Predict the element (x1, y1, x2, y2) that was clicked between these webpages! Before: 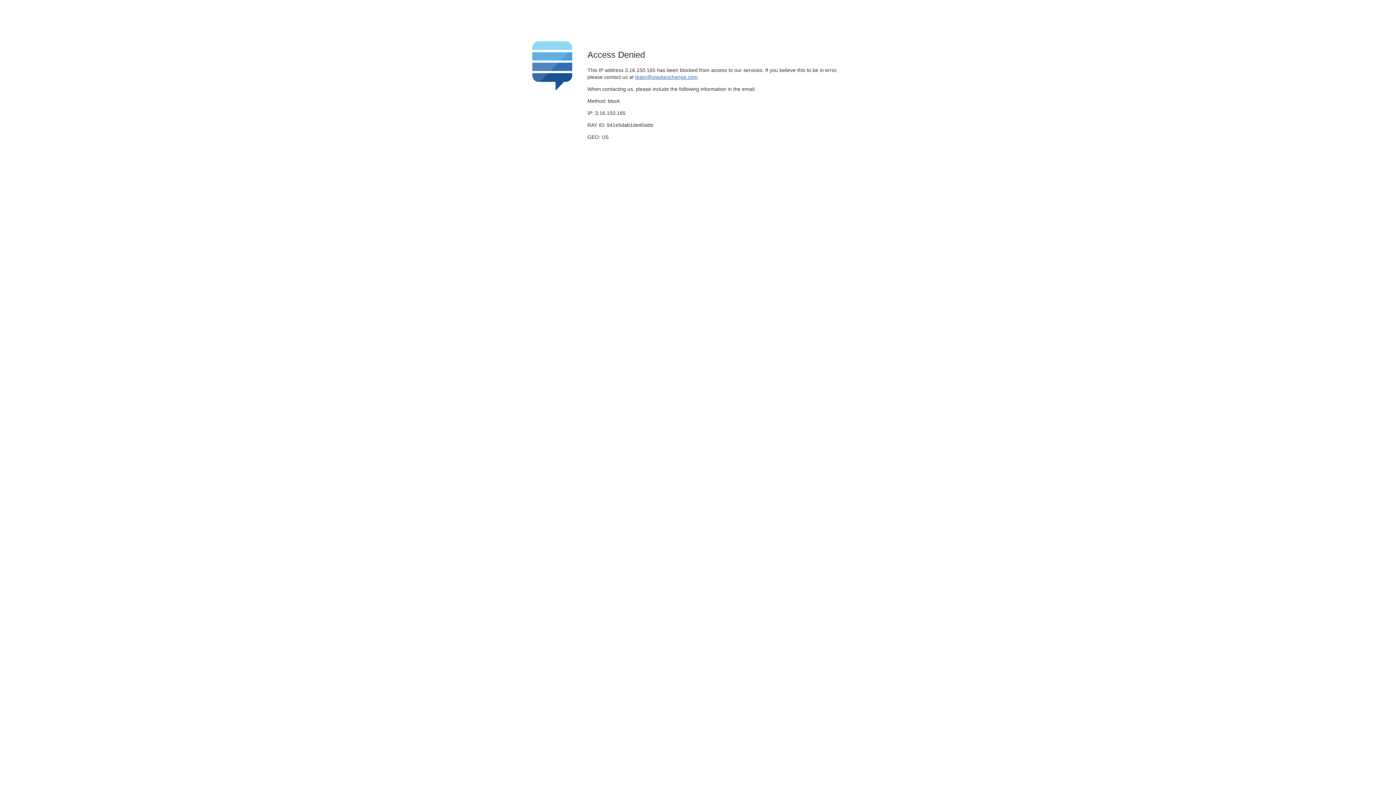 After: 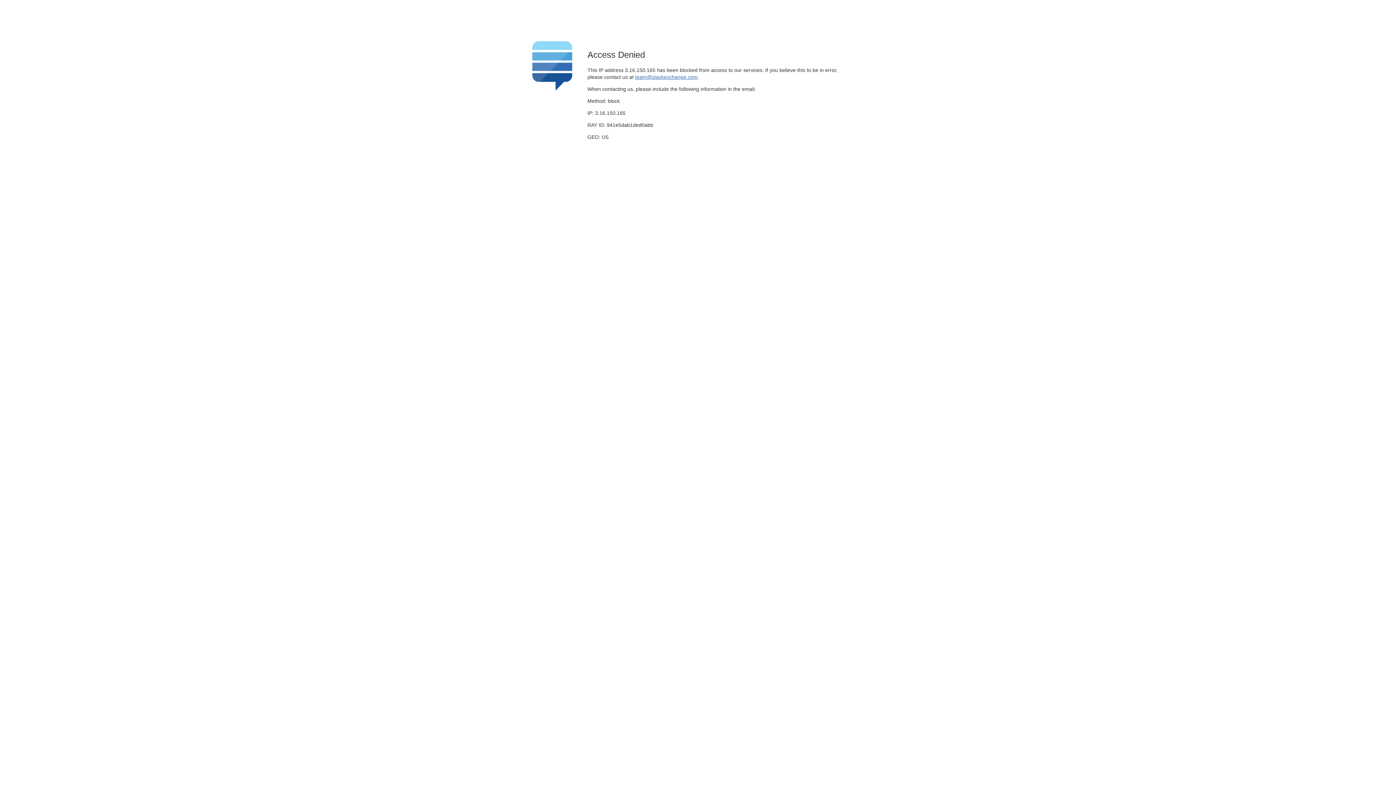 Action: label: team@stackexchange.com bbox: (635, 74, 697, 79)